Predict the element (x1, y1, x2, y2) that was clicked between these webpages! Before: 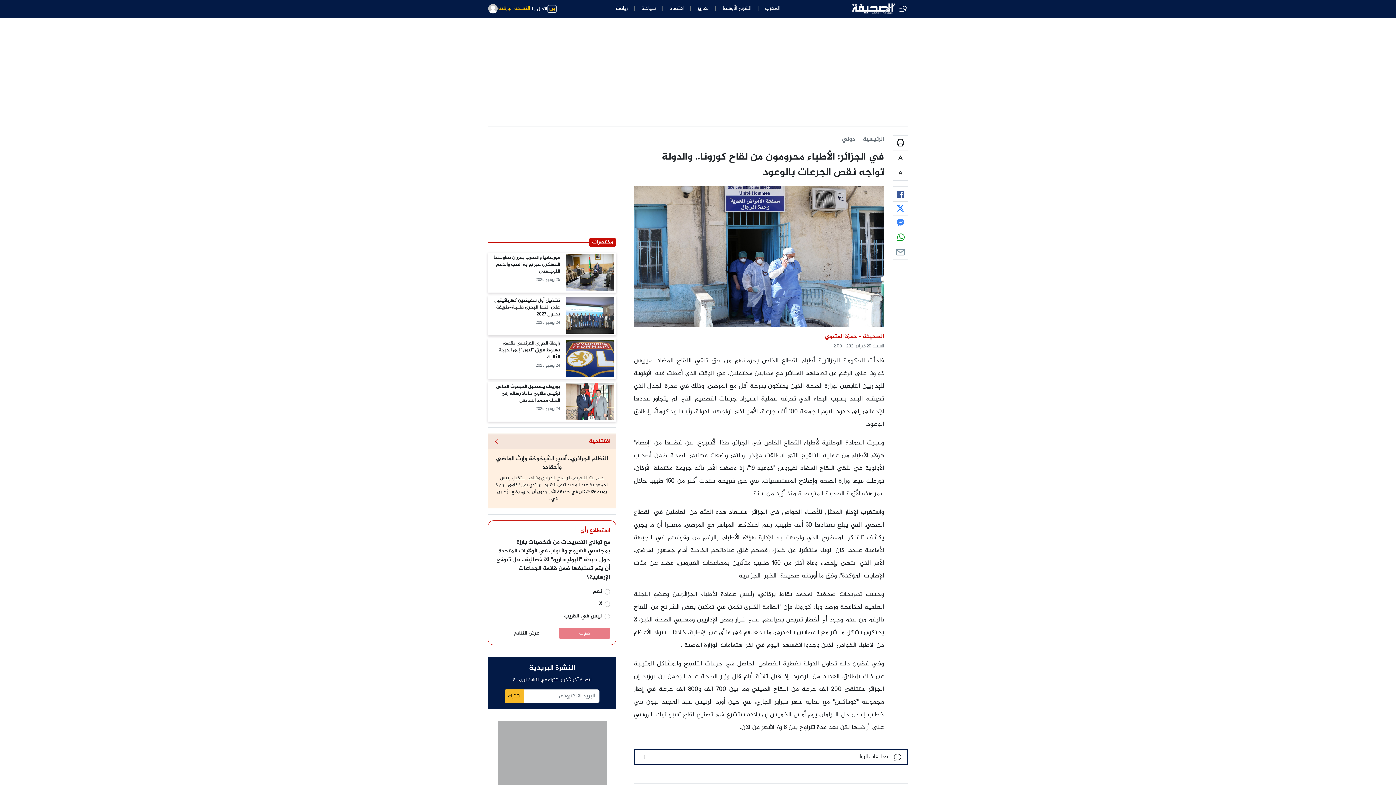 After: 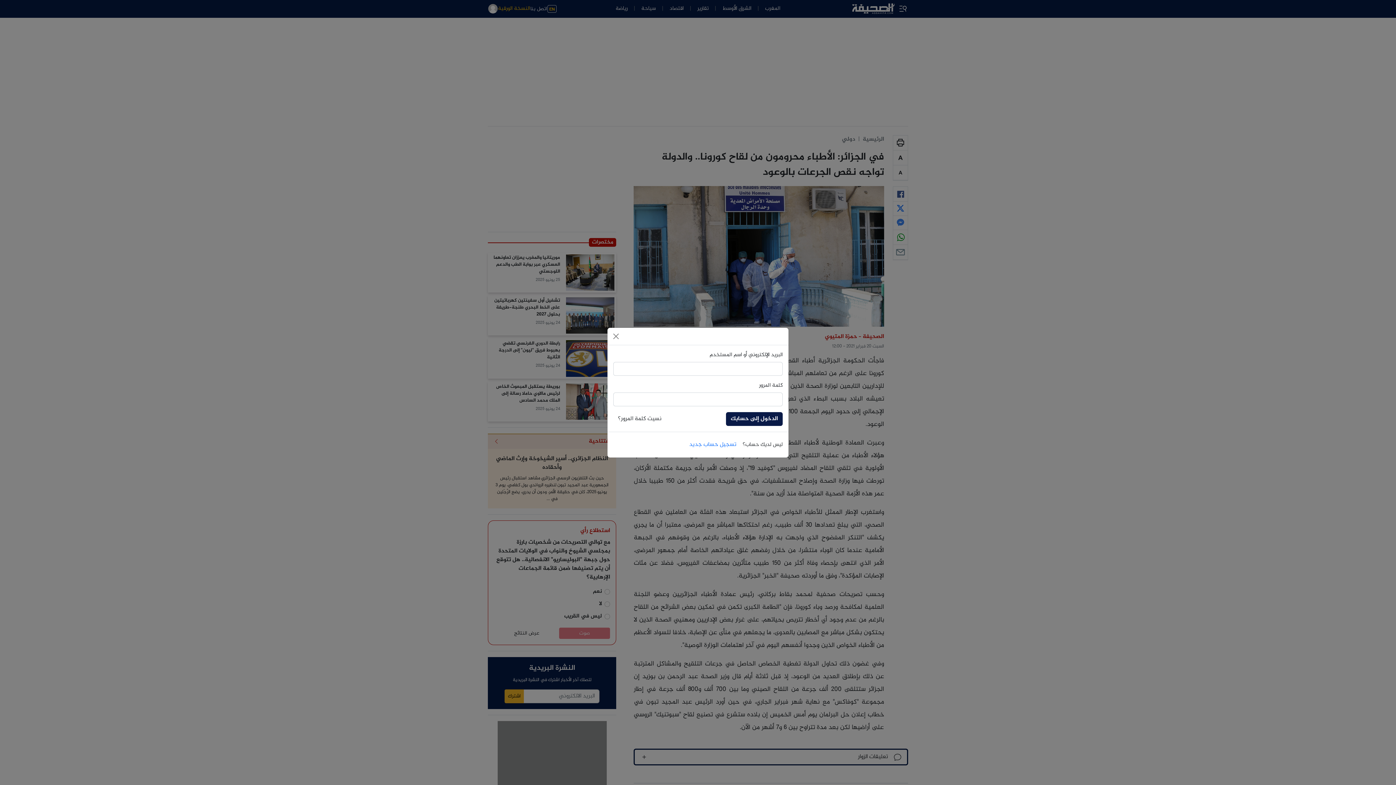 Action: bbox: (488, 1, 498, 16)